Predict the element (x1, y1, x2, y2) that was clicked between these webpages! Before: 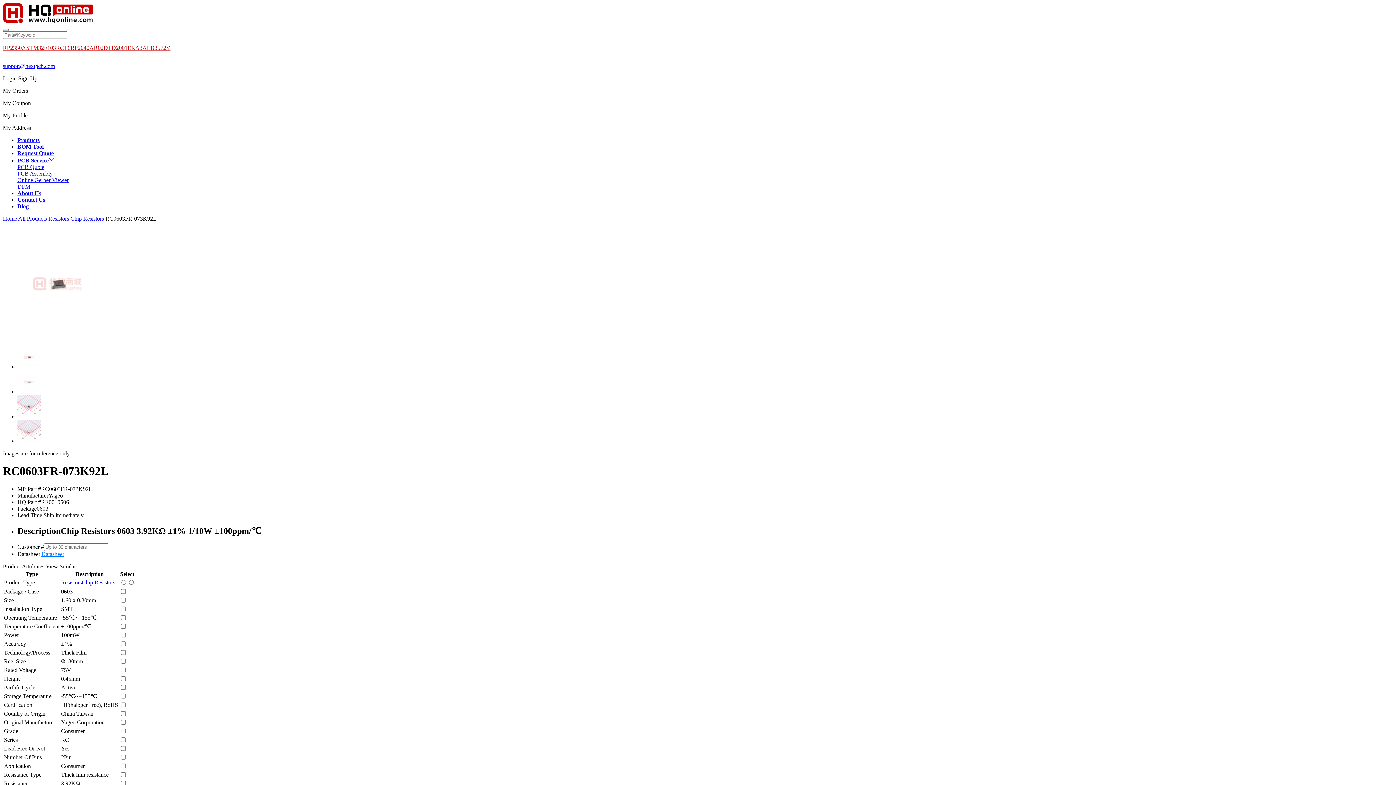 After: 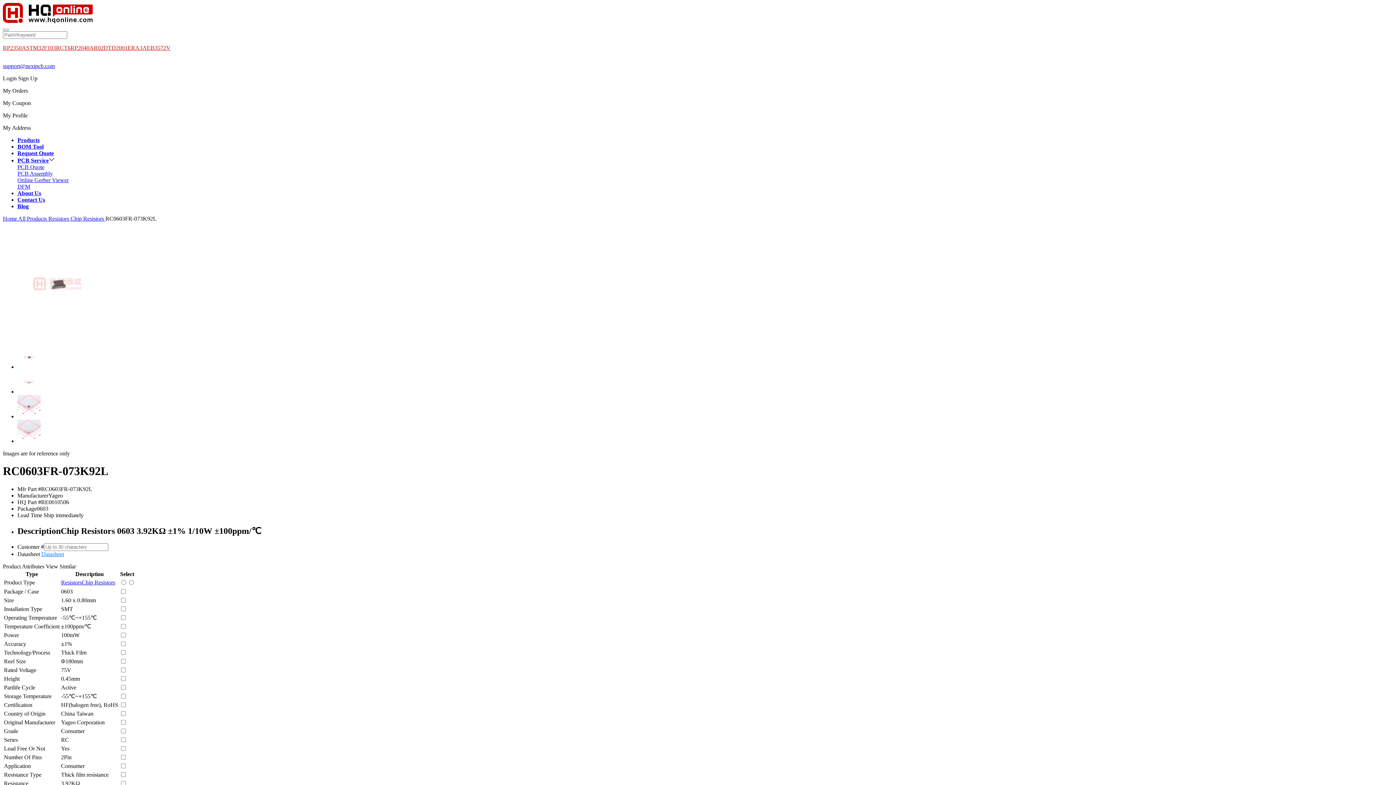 Action: label: PCB Assembly bbox: (17, 170, 52, 176)